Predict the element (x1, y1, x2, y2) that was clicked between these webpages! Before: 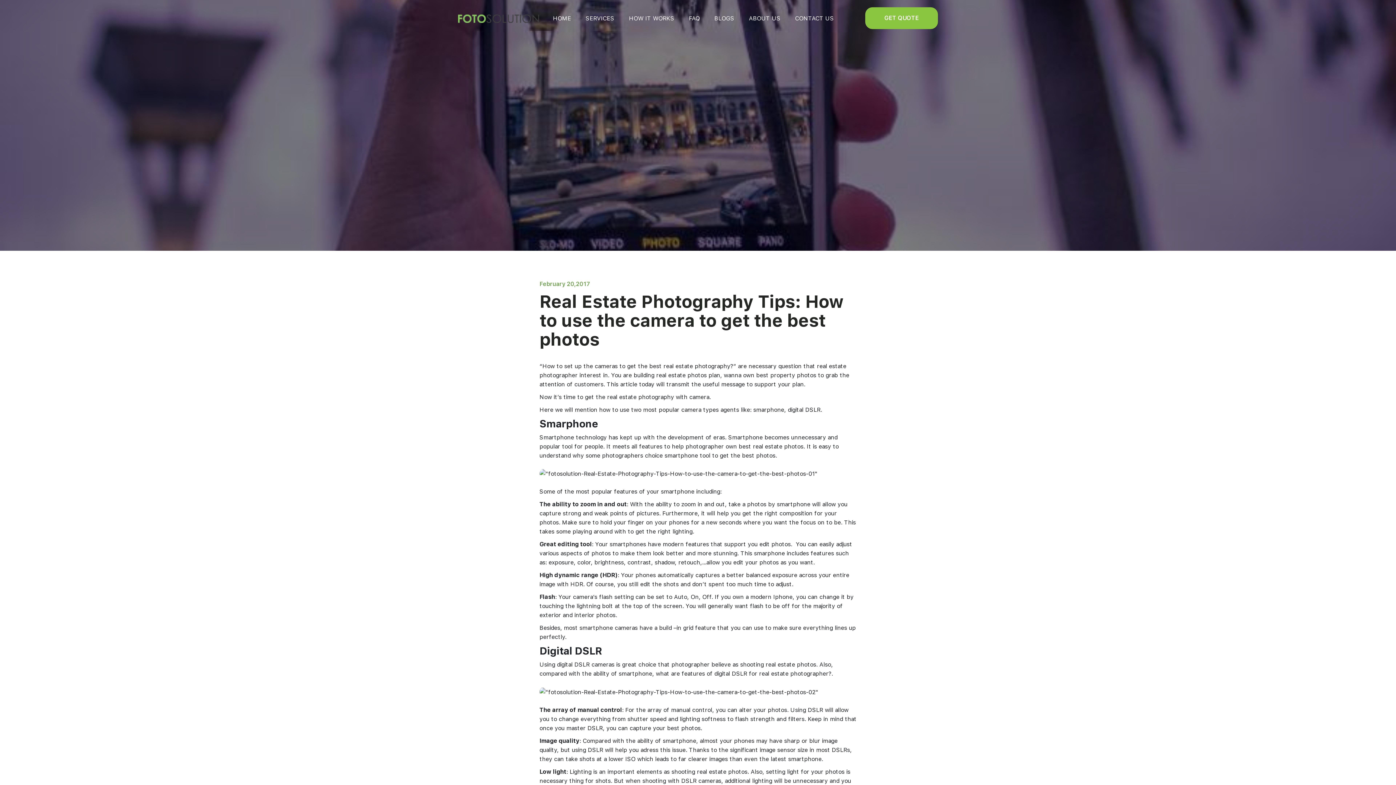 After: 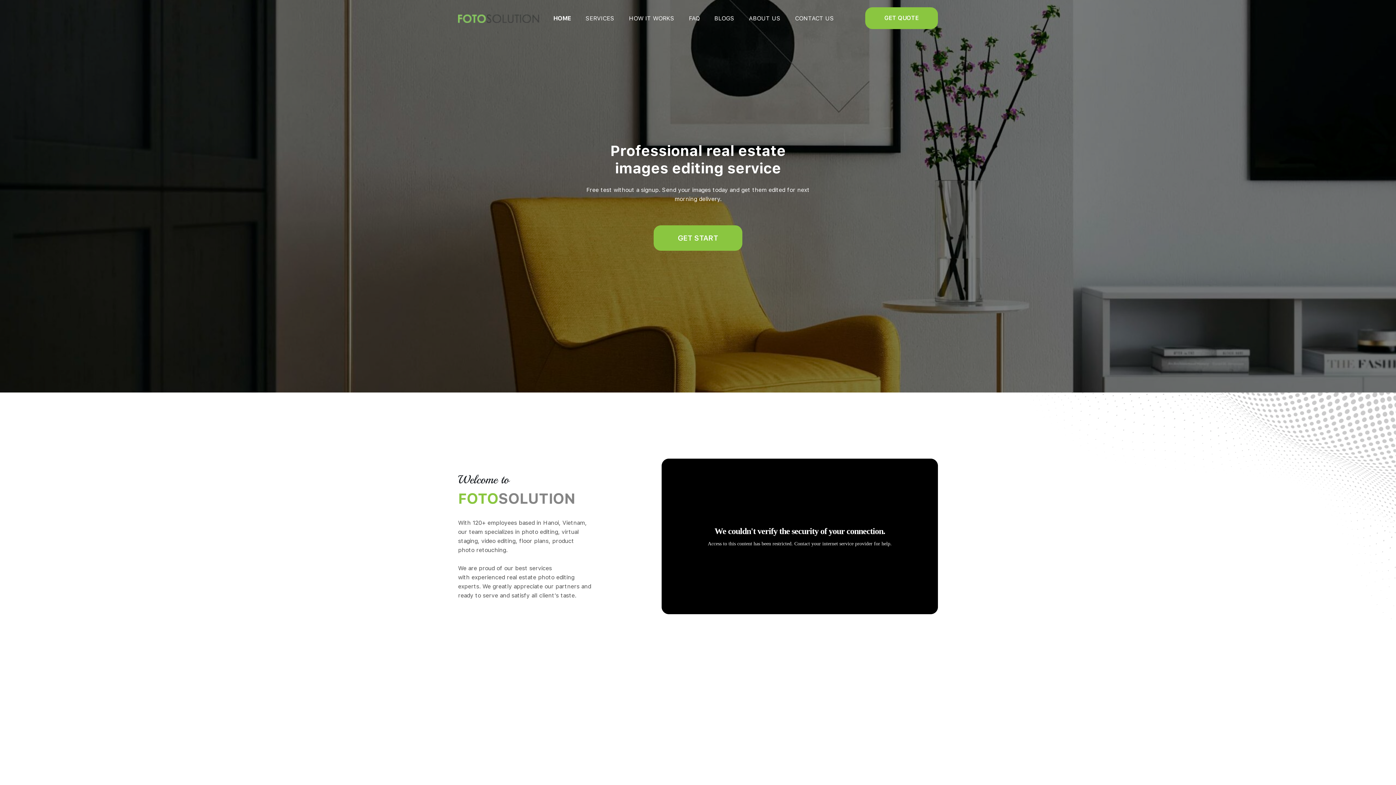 Action: bbox: (458, 14, 539, 21)